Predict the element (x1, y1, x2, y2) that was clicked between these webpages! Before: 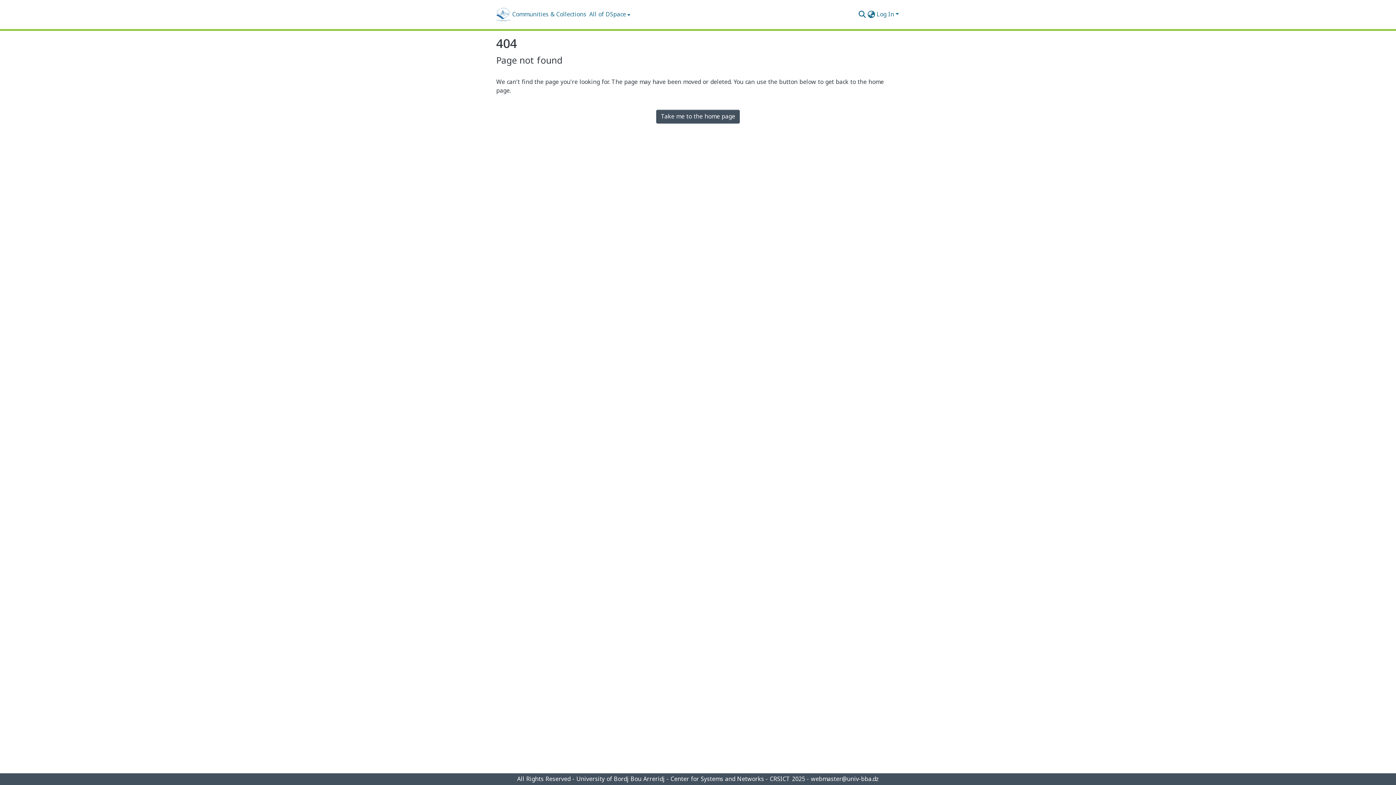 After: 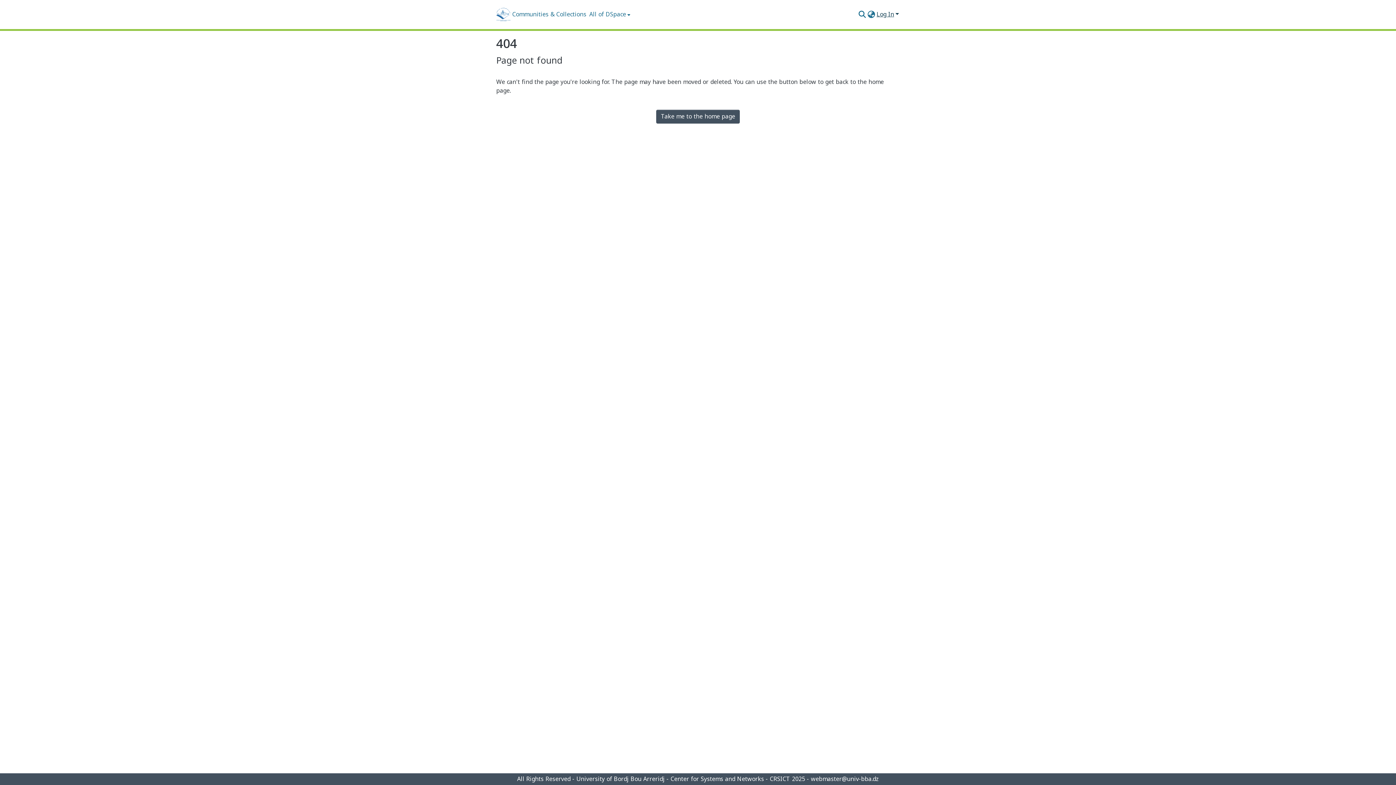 Action: bbox: (876, 8, 900, 20) label: Log In